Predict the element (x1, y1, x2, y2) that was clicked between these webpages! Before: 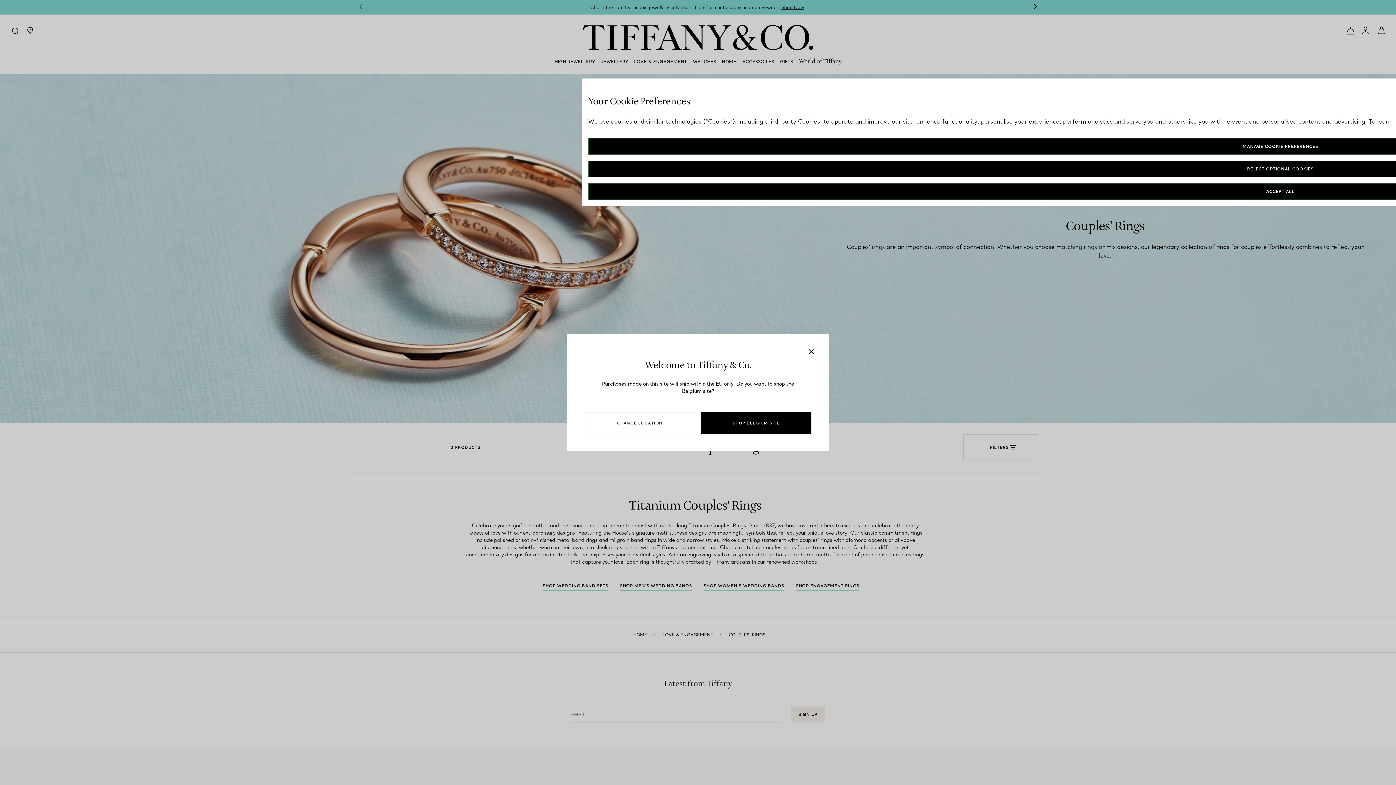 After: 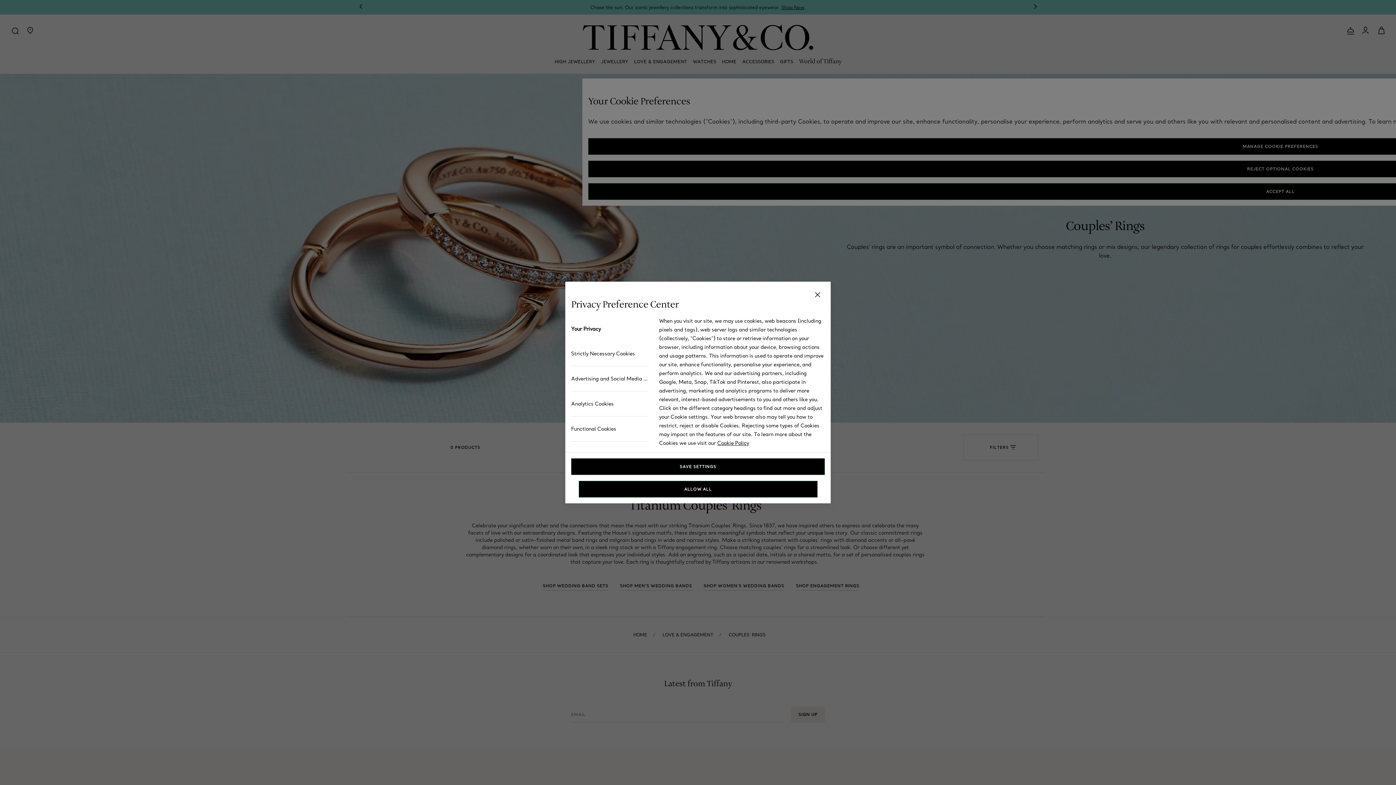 Action: bbox: (588, 138, 1973, 154) label: MANAGE COOKIE PREFERENCES